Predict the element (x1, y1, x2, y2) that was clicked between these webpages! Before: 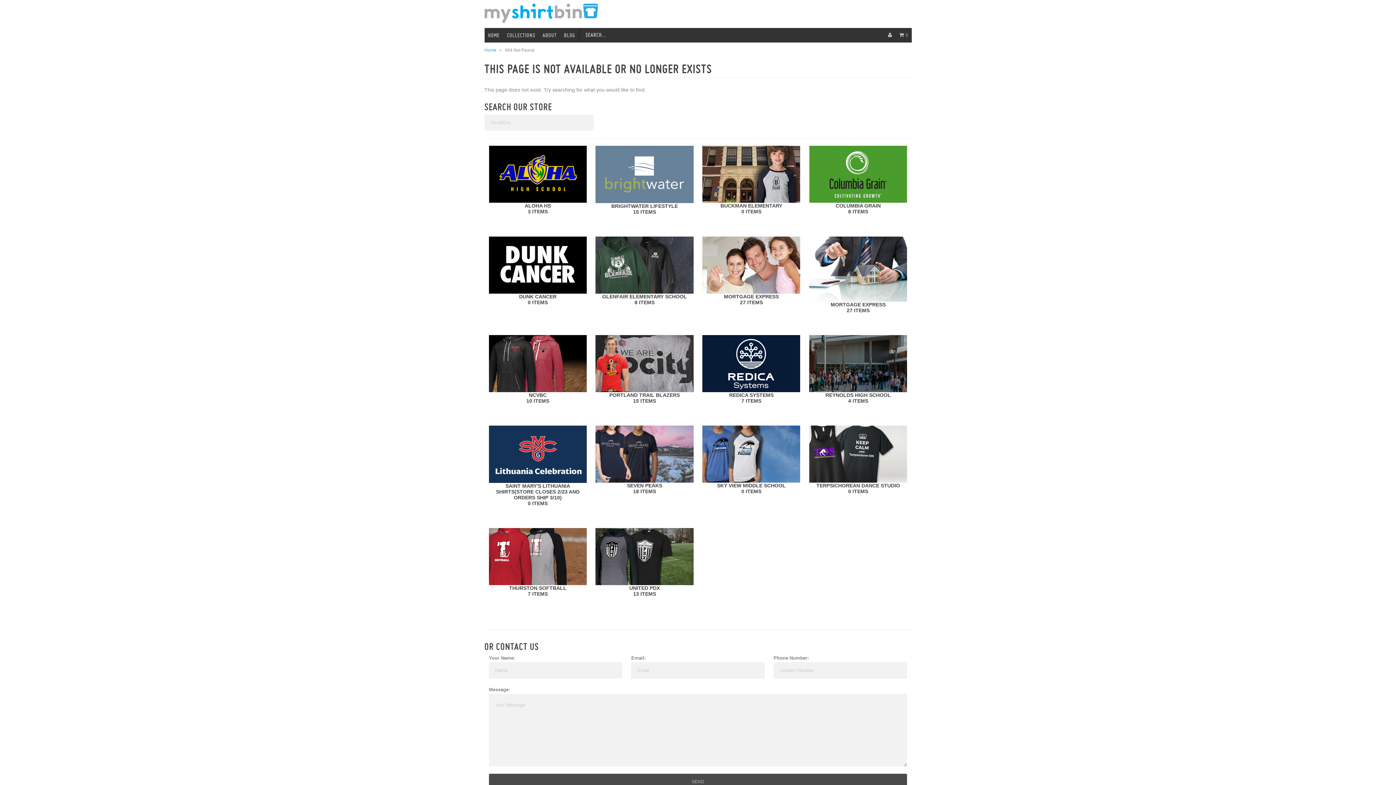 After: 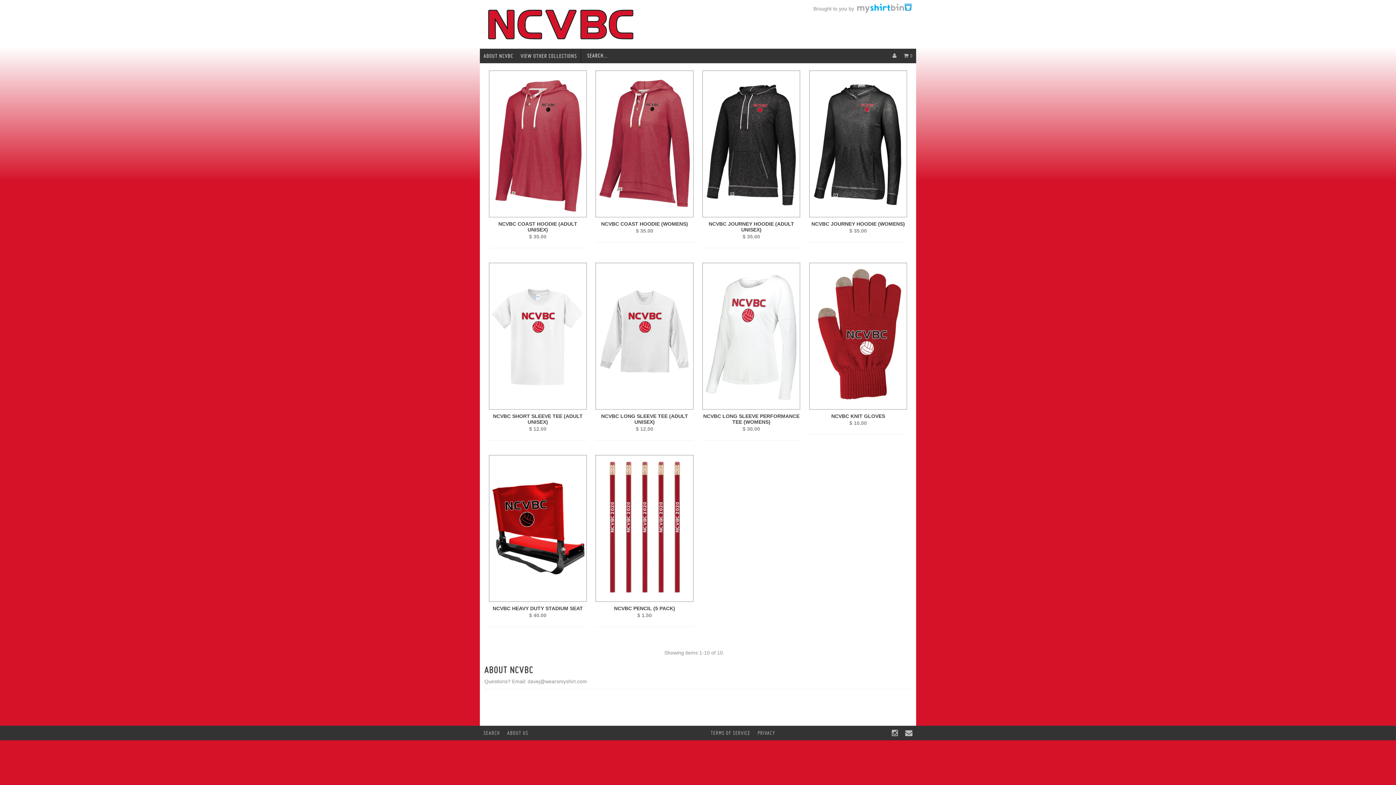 Action: bbox: (488, 335, 586, 392)